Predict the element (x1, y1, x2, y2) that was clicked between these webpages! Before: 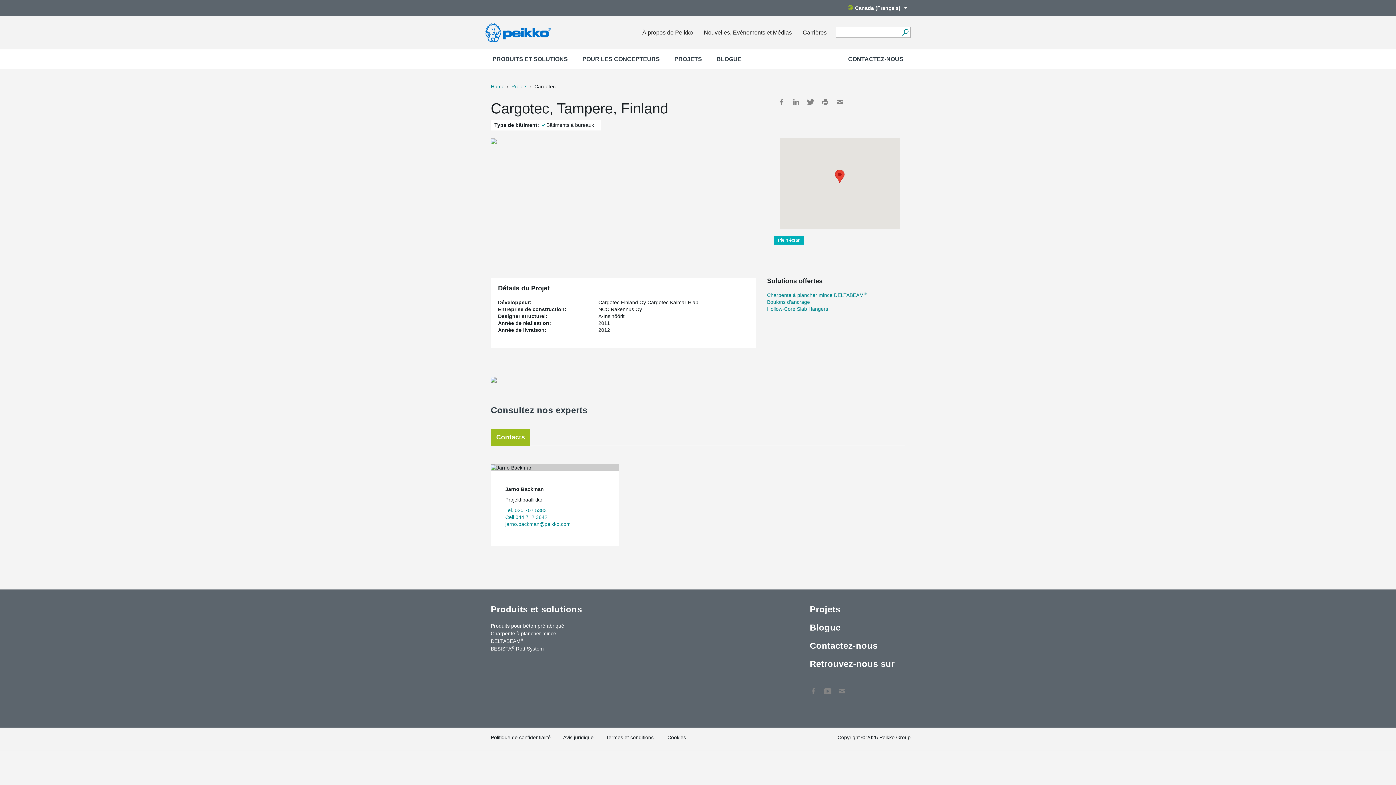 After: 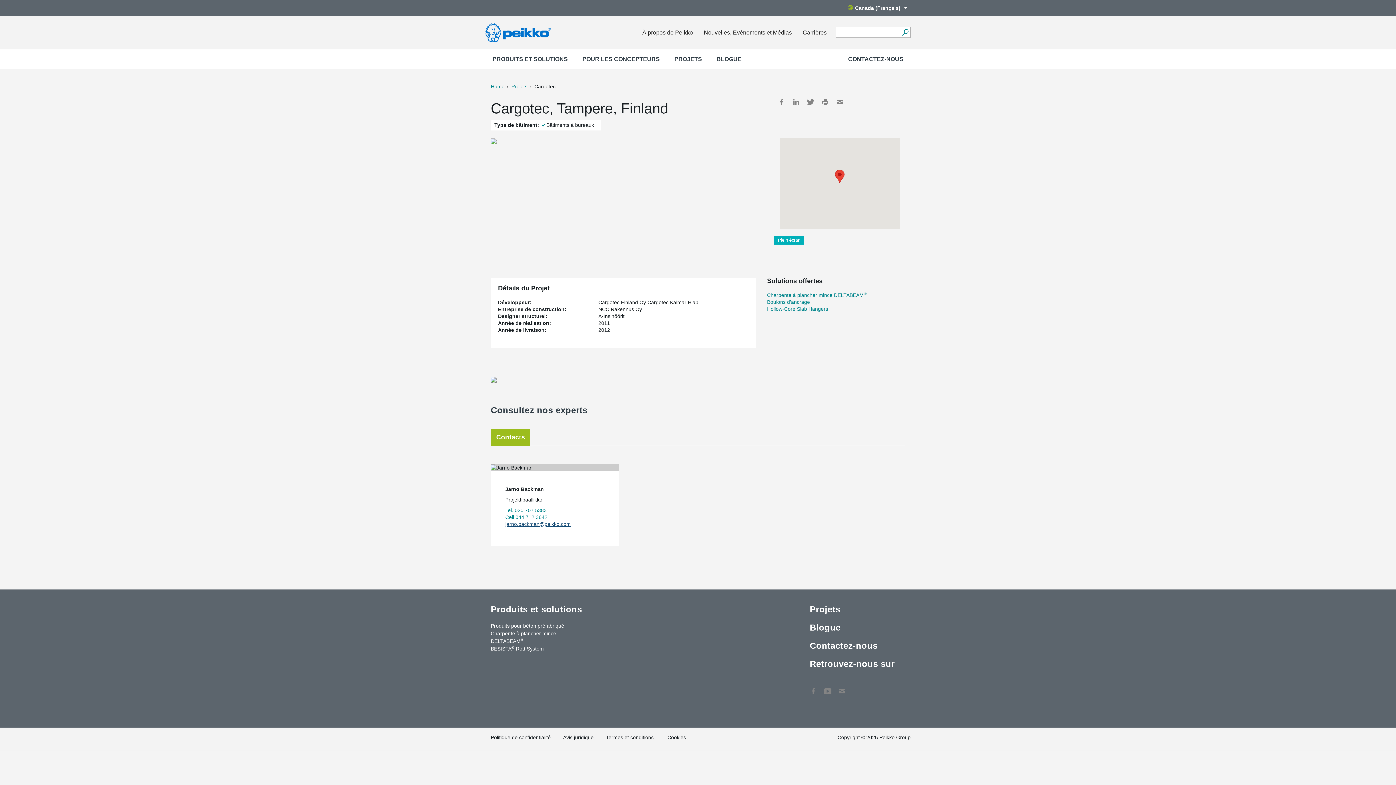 Action: label: jarno.backman@peikko.com bbox: (505, 521, 570, 527)